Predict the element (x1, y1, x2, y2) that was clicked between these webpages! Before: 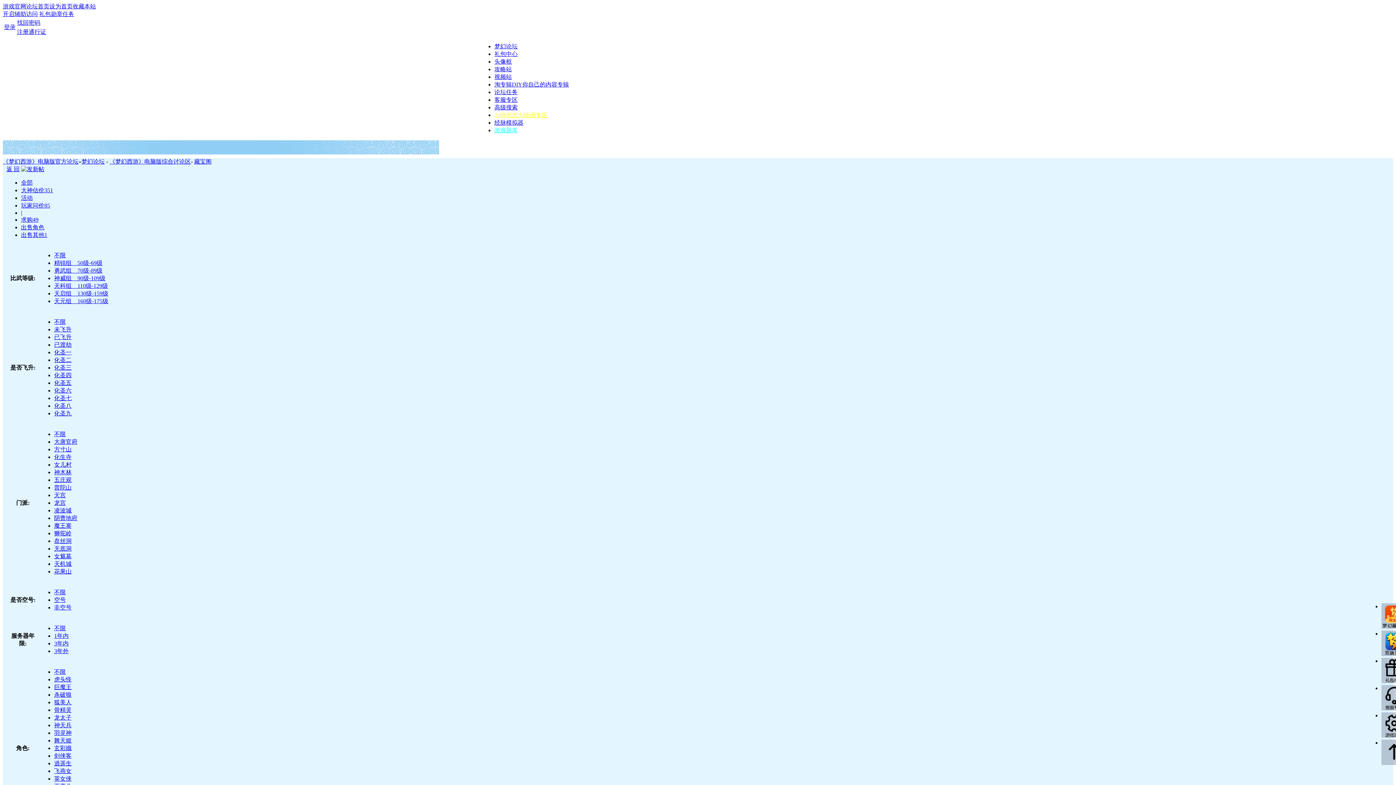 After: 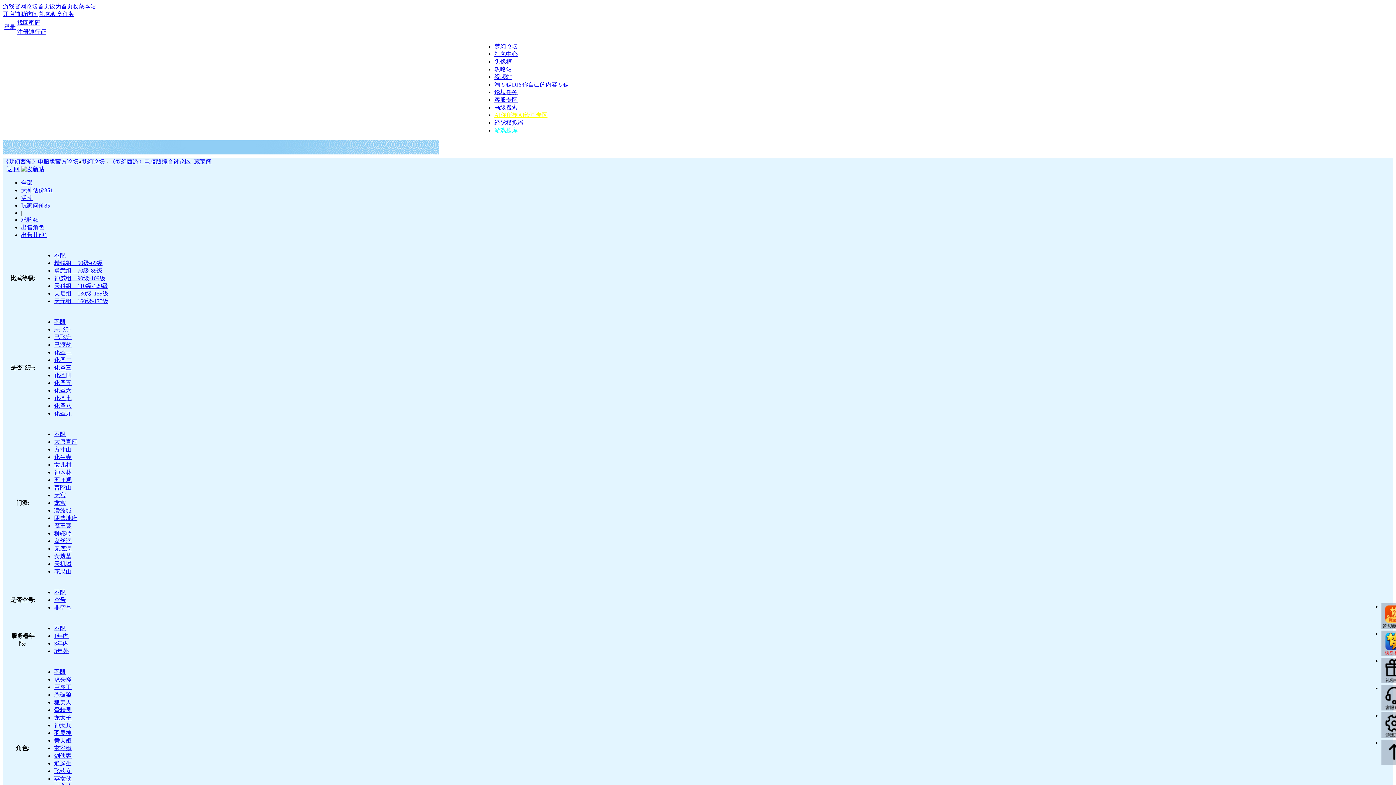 Action: bbox: (1381, 630, 1407, 656)